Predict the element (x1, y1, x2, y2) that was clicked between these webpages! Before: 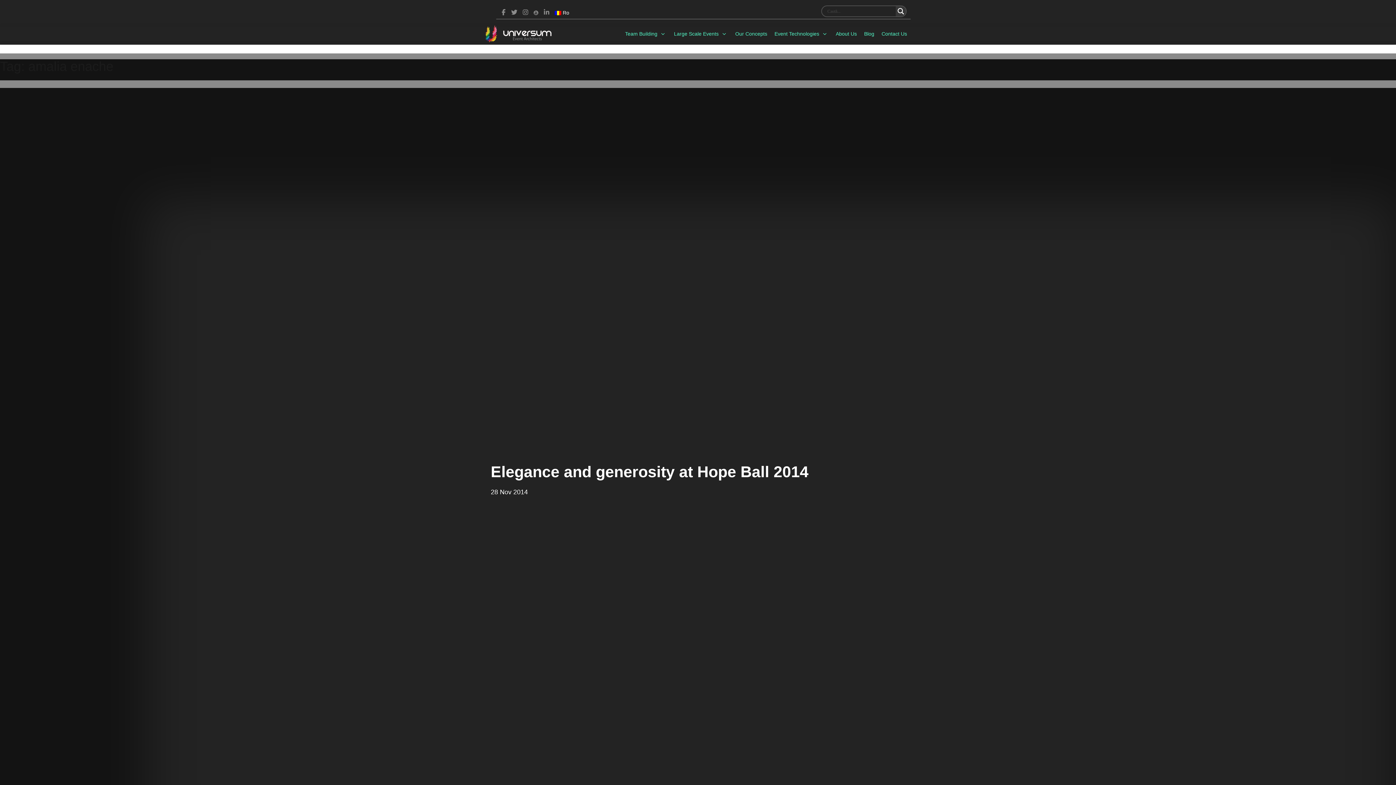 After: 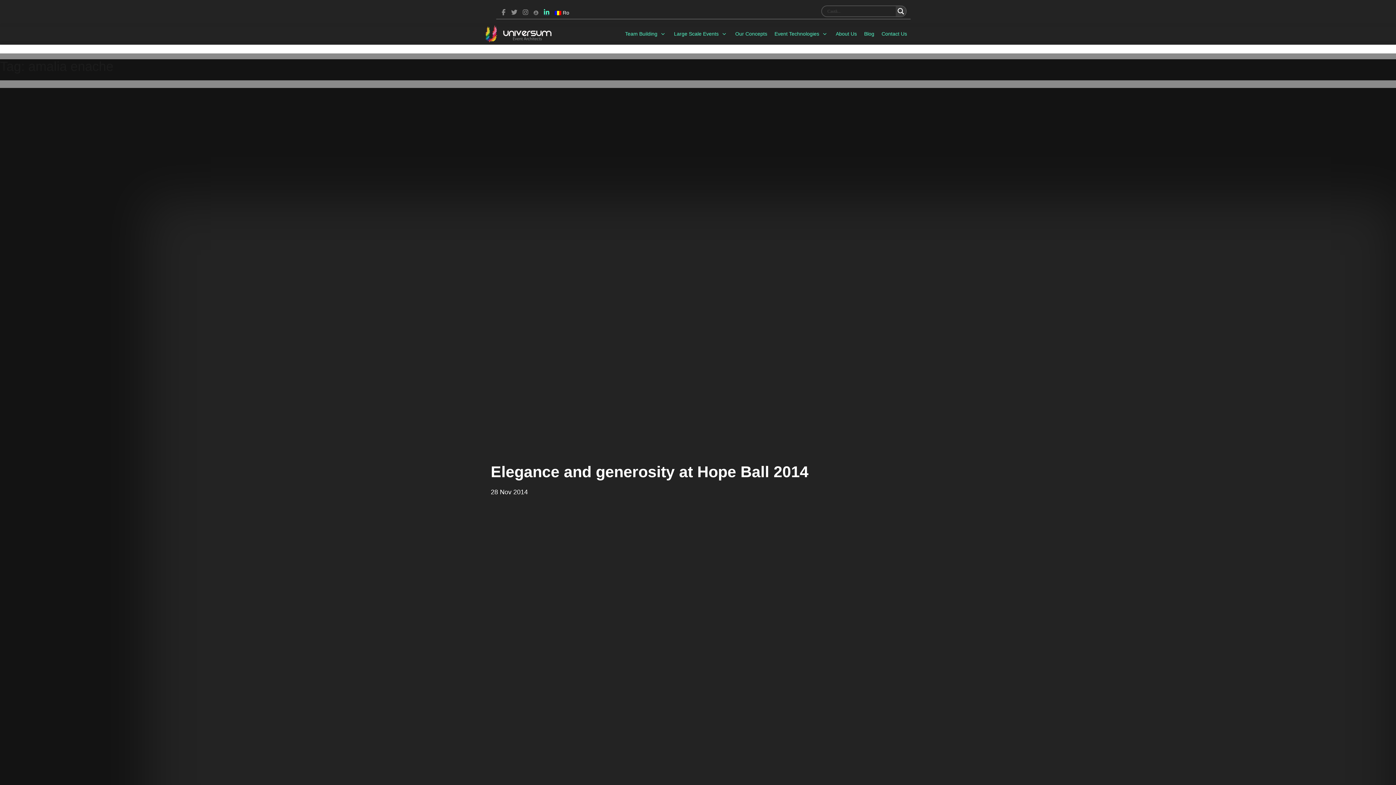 Action: bbox: (544, 9, 549, 15)